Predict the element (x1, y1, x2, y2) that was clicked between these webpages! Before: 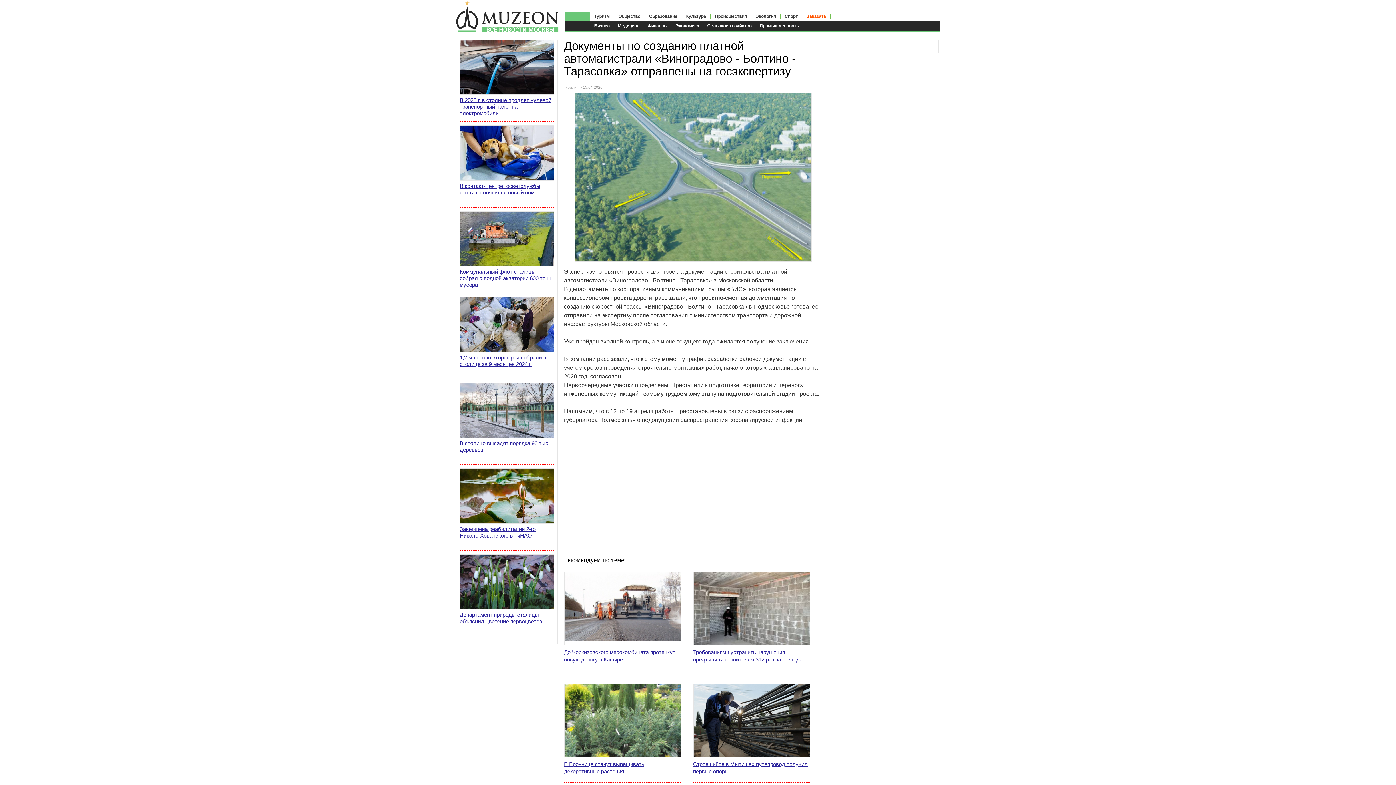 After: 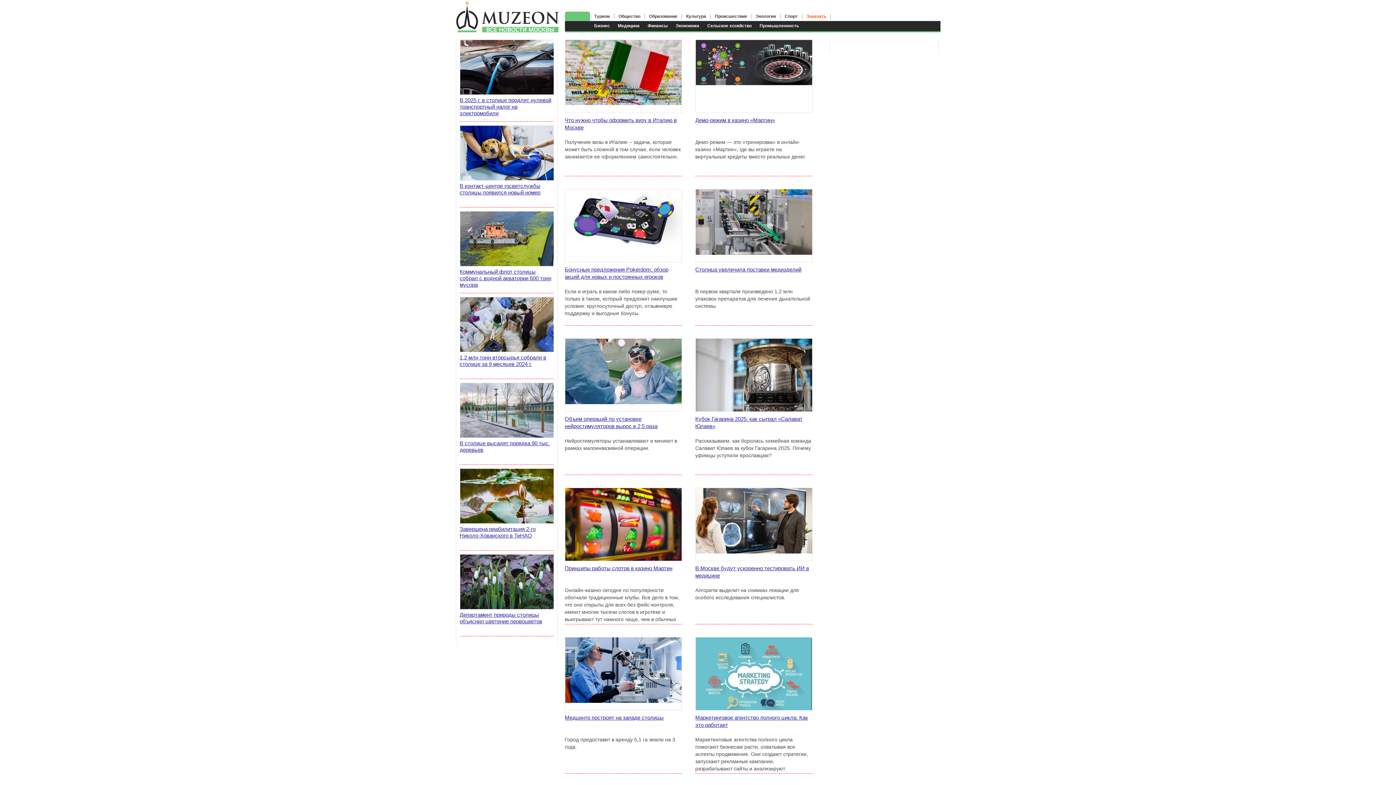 Action: label: Медицина bbox: (616, 21, 641, 31)